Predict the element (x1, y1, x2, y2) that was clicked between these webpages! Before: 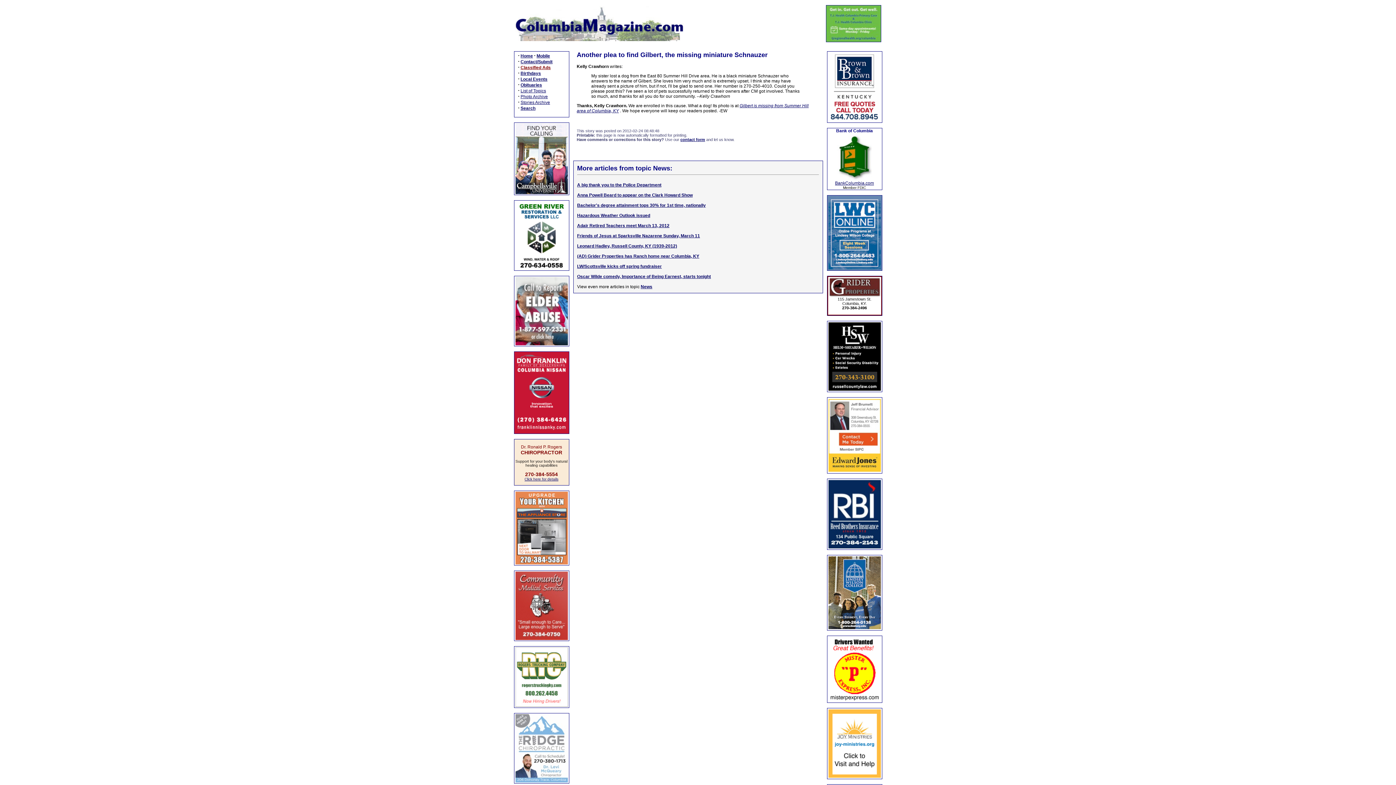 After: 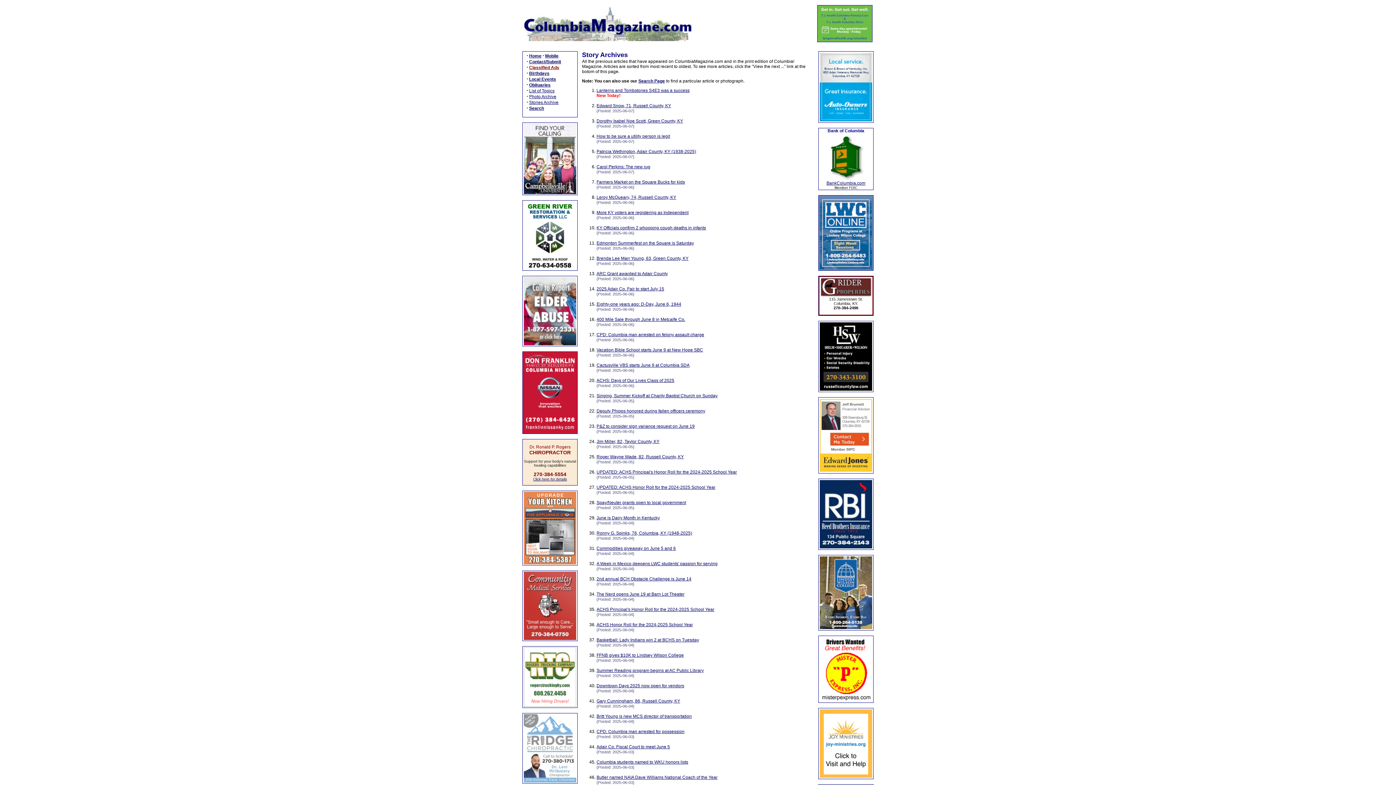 Action: bbox: (520, 100, 550, 105) label: Stories Archive